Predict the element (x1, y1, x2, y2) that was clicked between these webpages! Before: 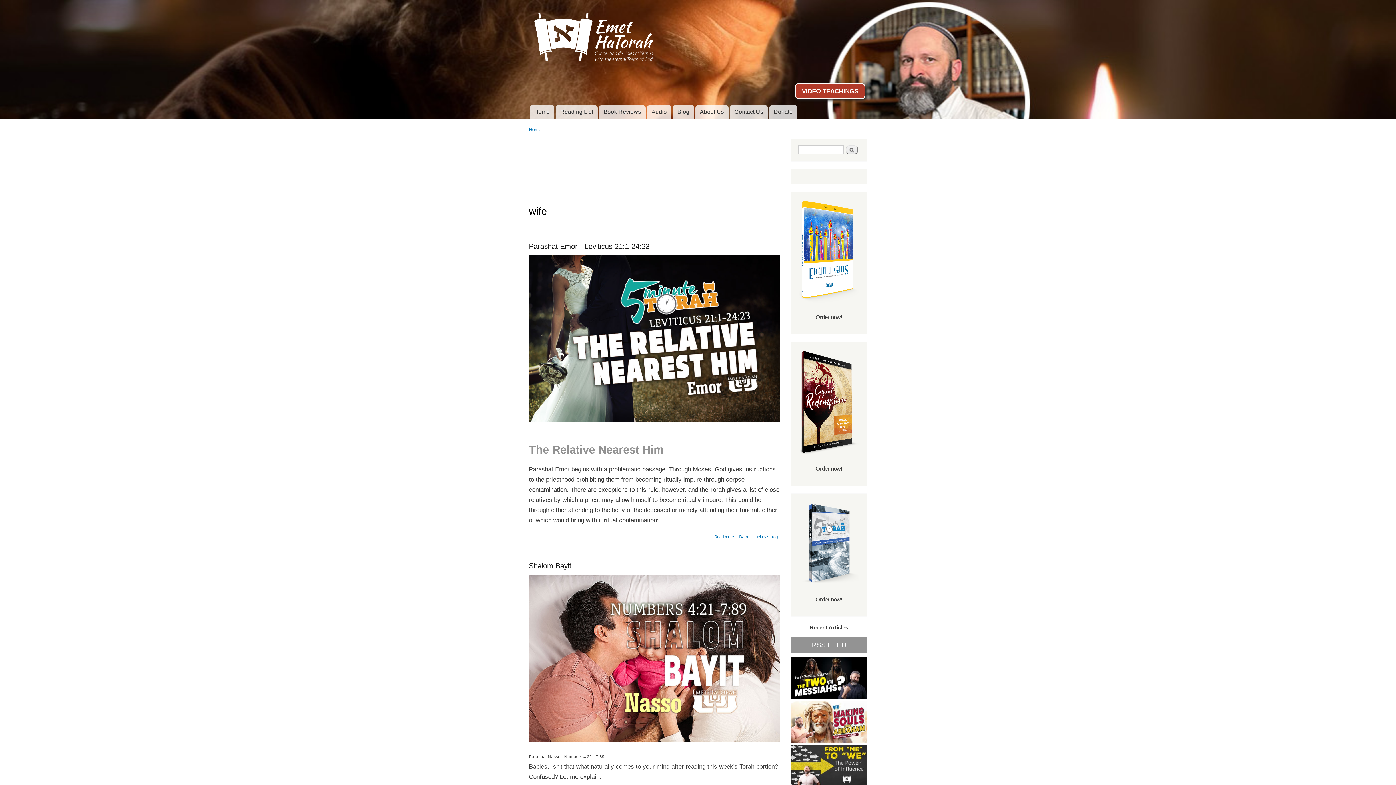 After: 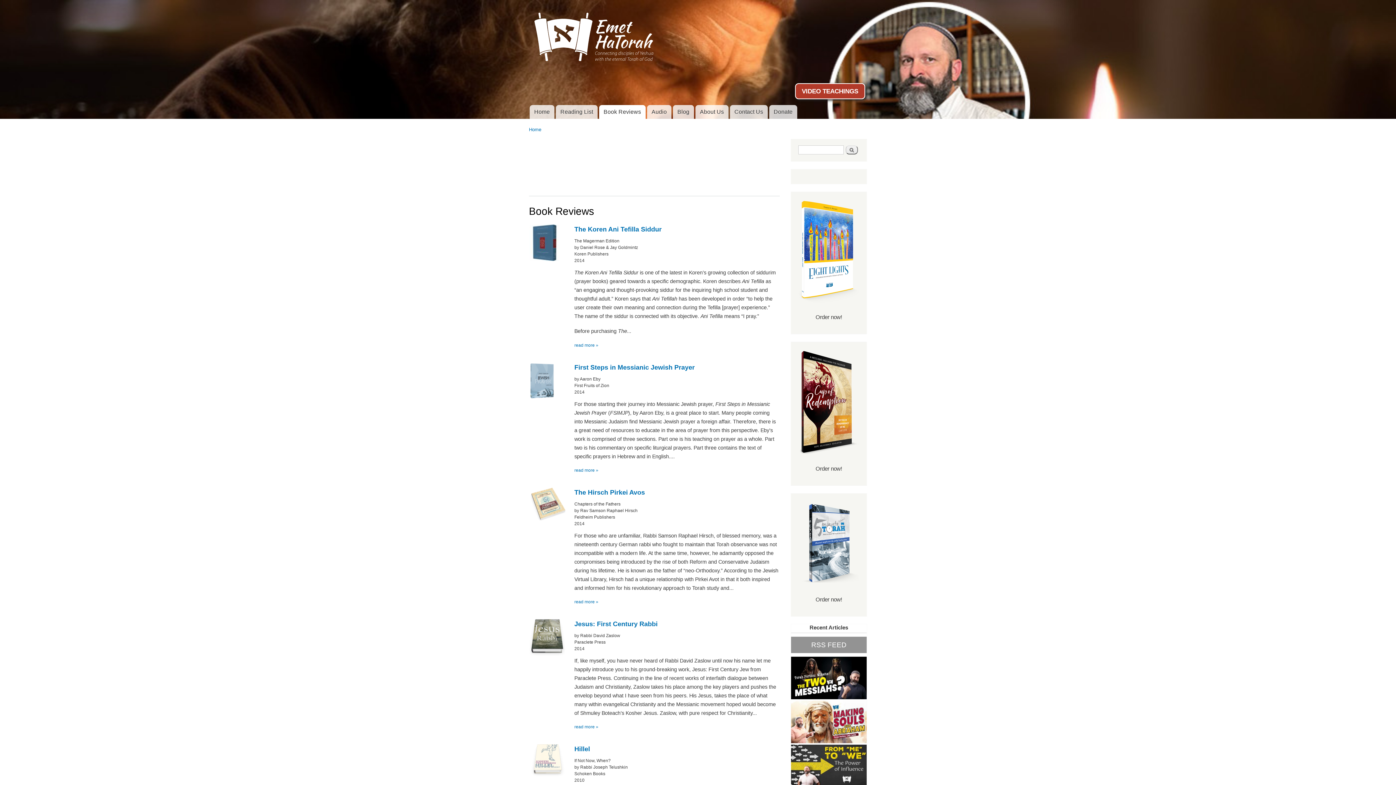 Action: bbox: (599, 105, 645, 118) label: Book Reviews